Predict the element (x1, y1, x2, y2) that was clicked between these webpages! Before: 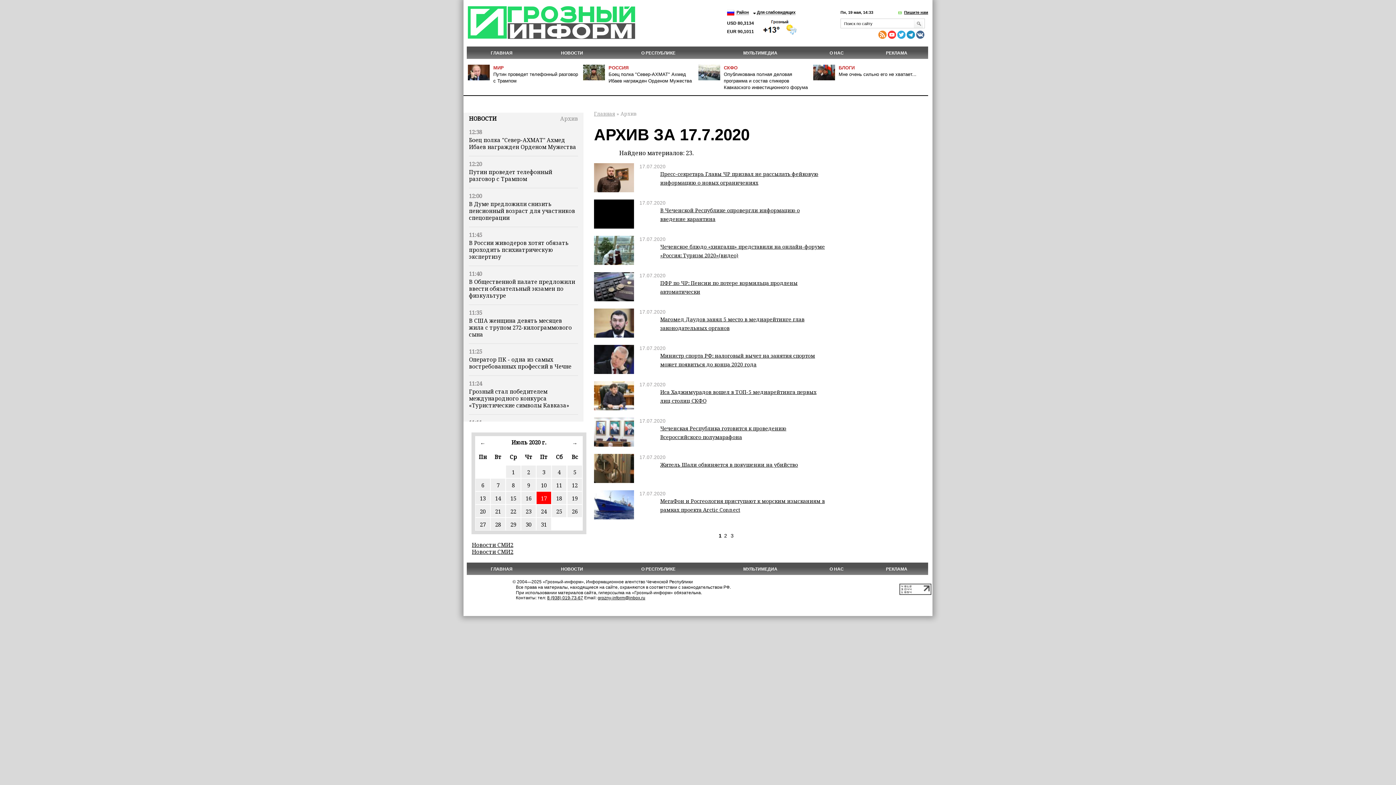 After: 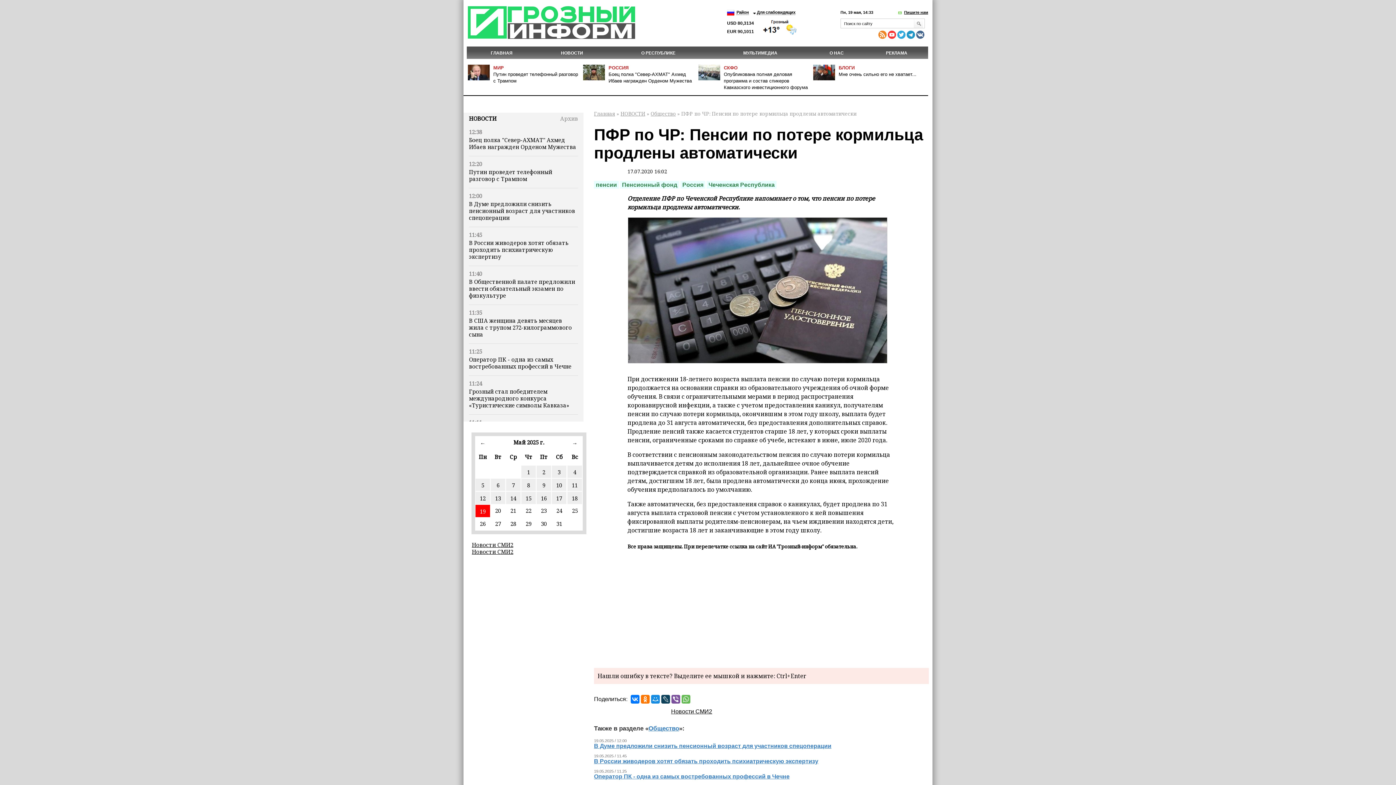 Action: bbox: (594, 272, 639, 301)